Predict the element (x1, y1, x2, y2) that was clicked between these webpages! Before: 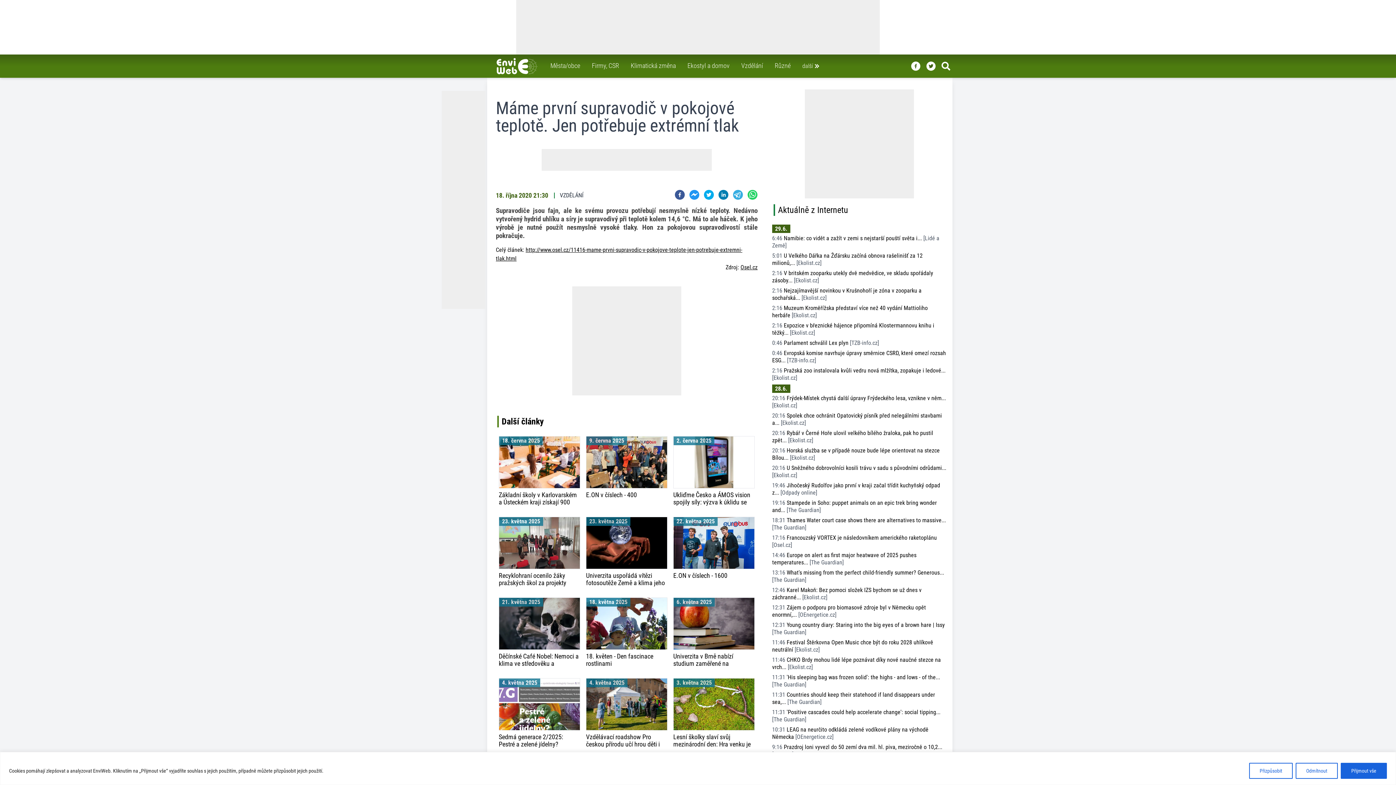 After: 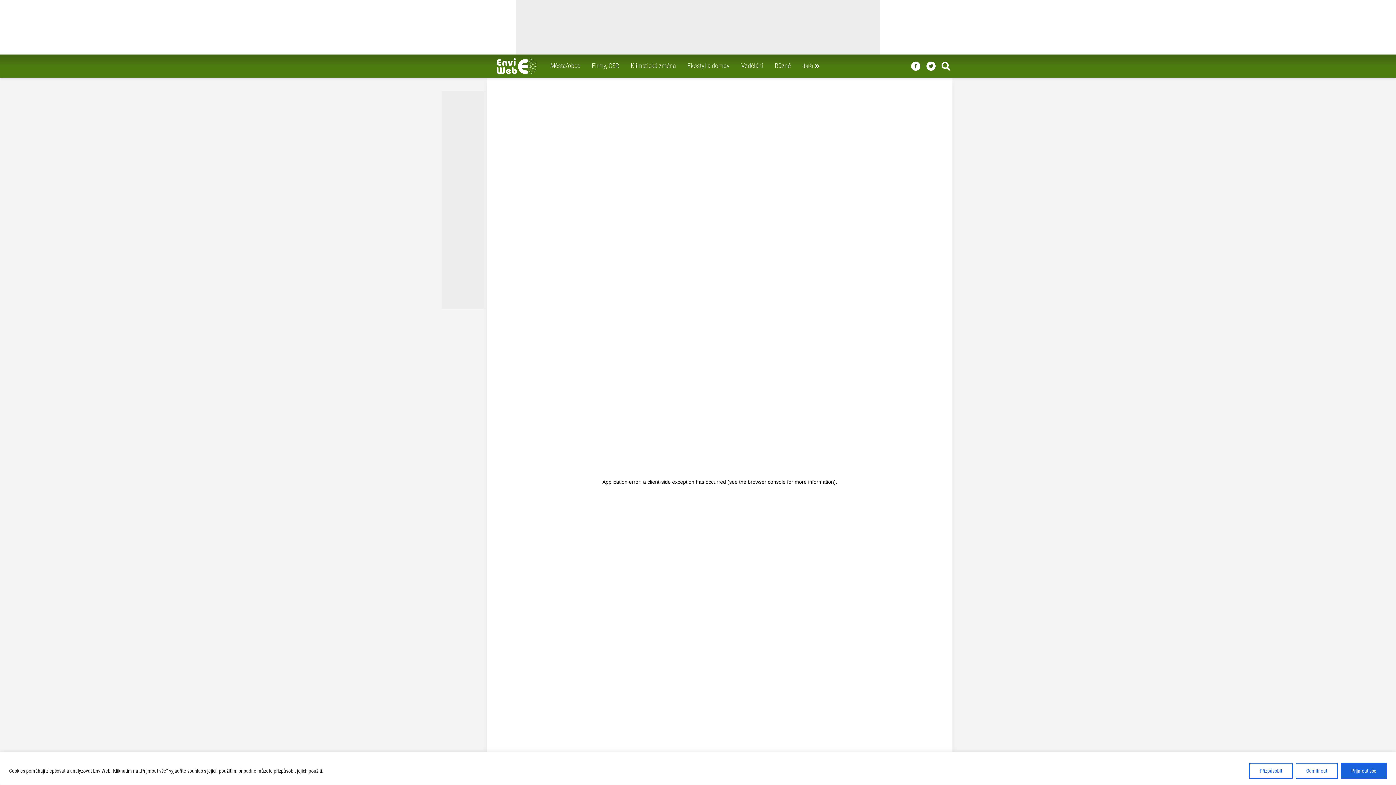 Action: bbox: (498, 651, 580, 668) label: Děčínské Café Nobel: Nemoci a klima ve středověku a novověku